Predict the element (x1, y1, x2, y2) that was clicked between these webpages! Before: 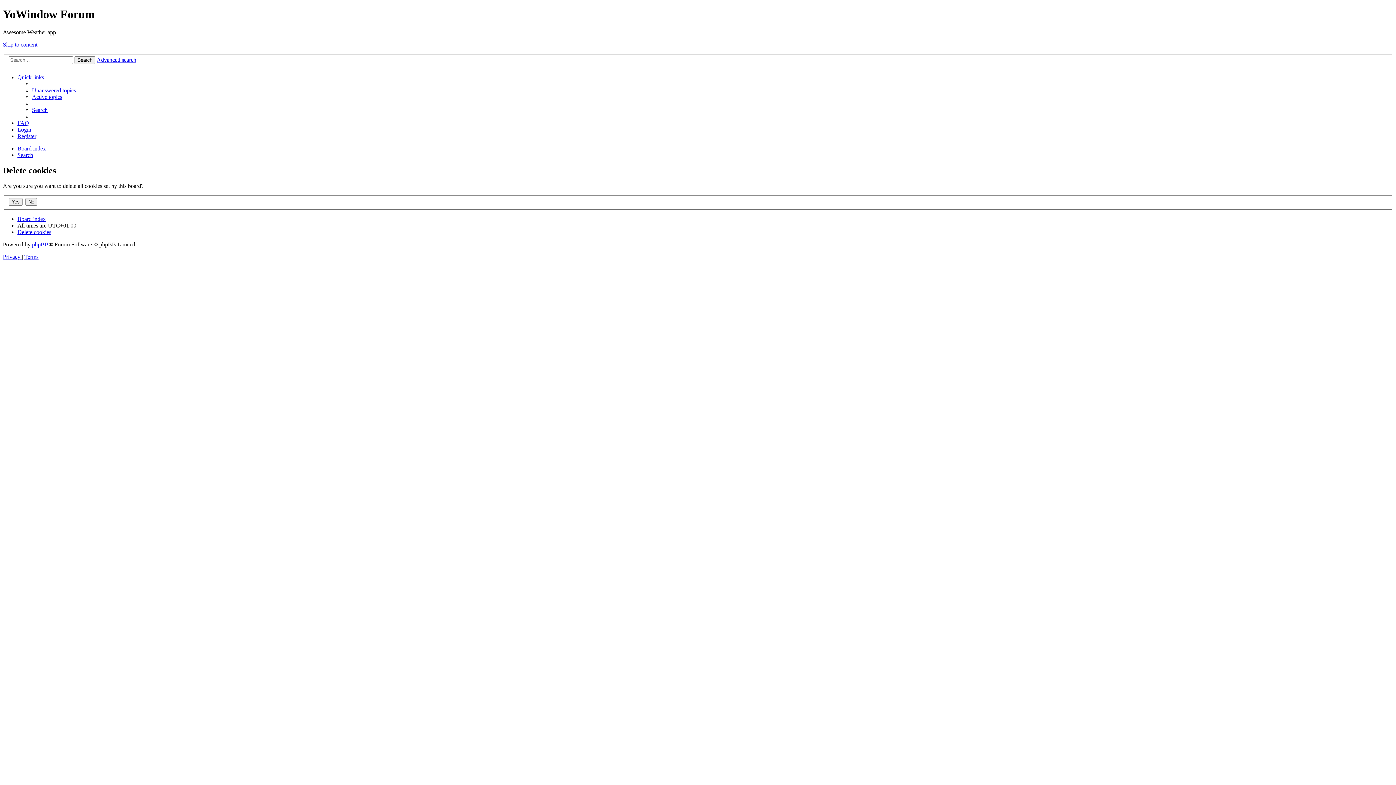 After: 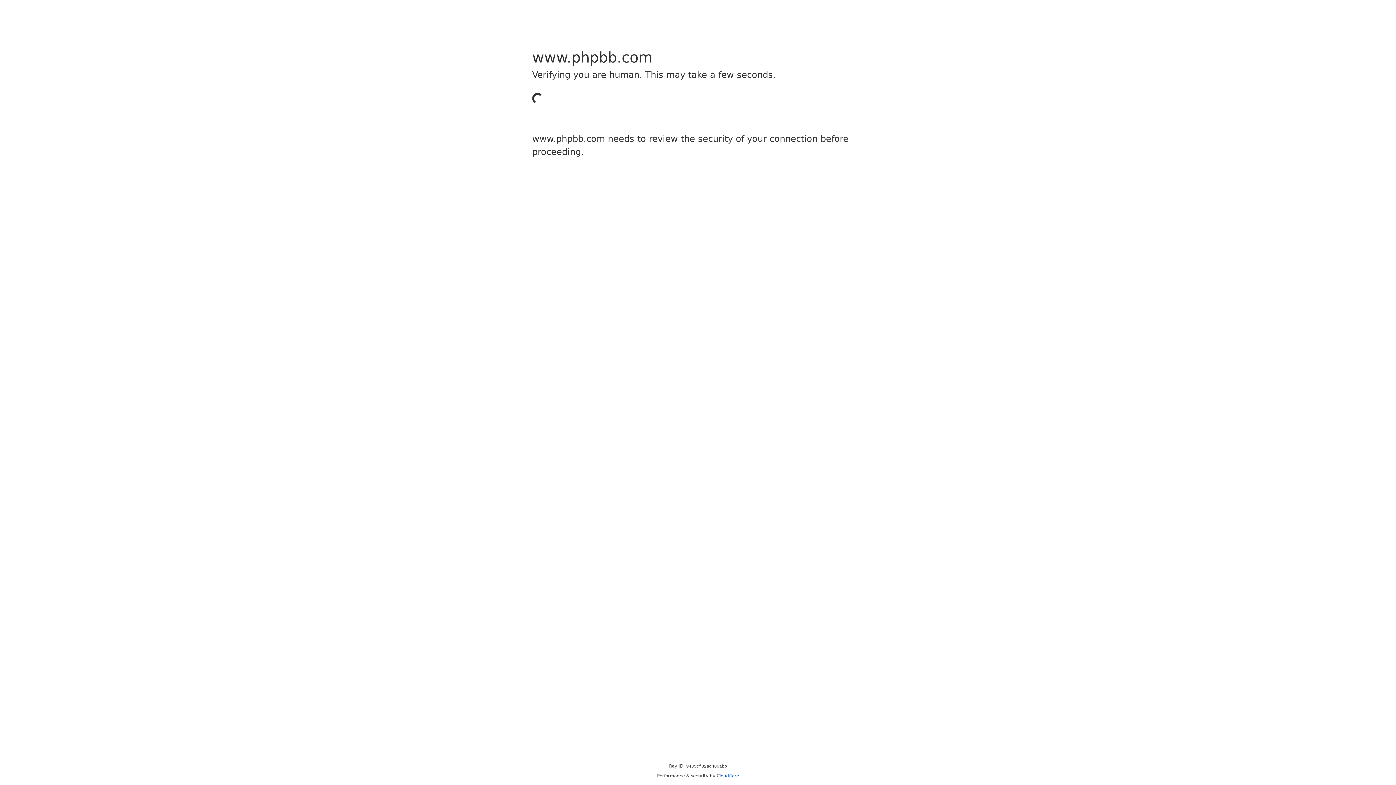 Action: bbox: (32, 241, 48, 247) label: phpBB